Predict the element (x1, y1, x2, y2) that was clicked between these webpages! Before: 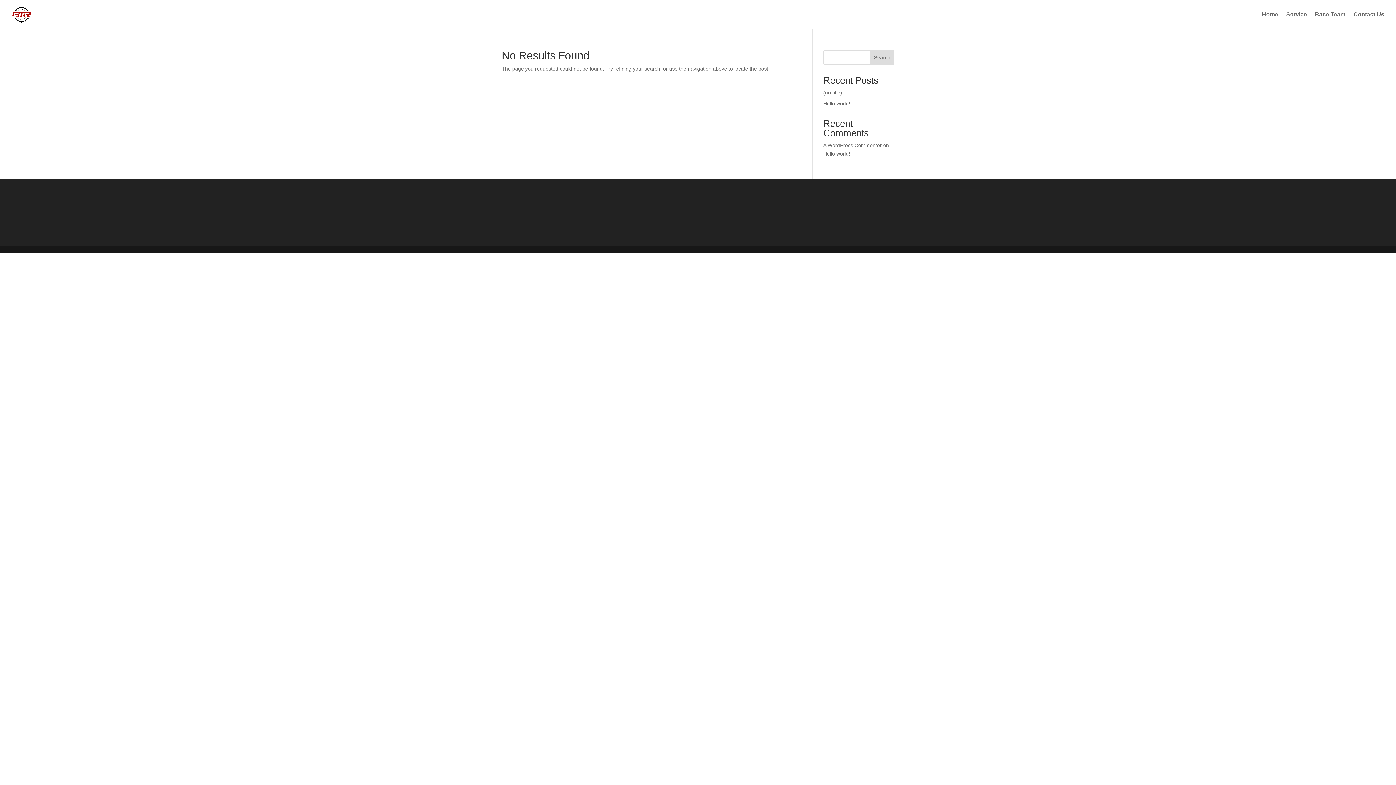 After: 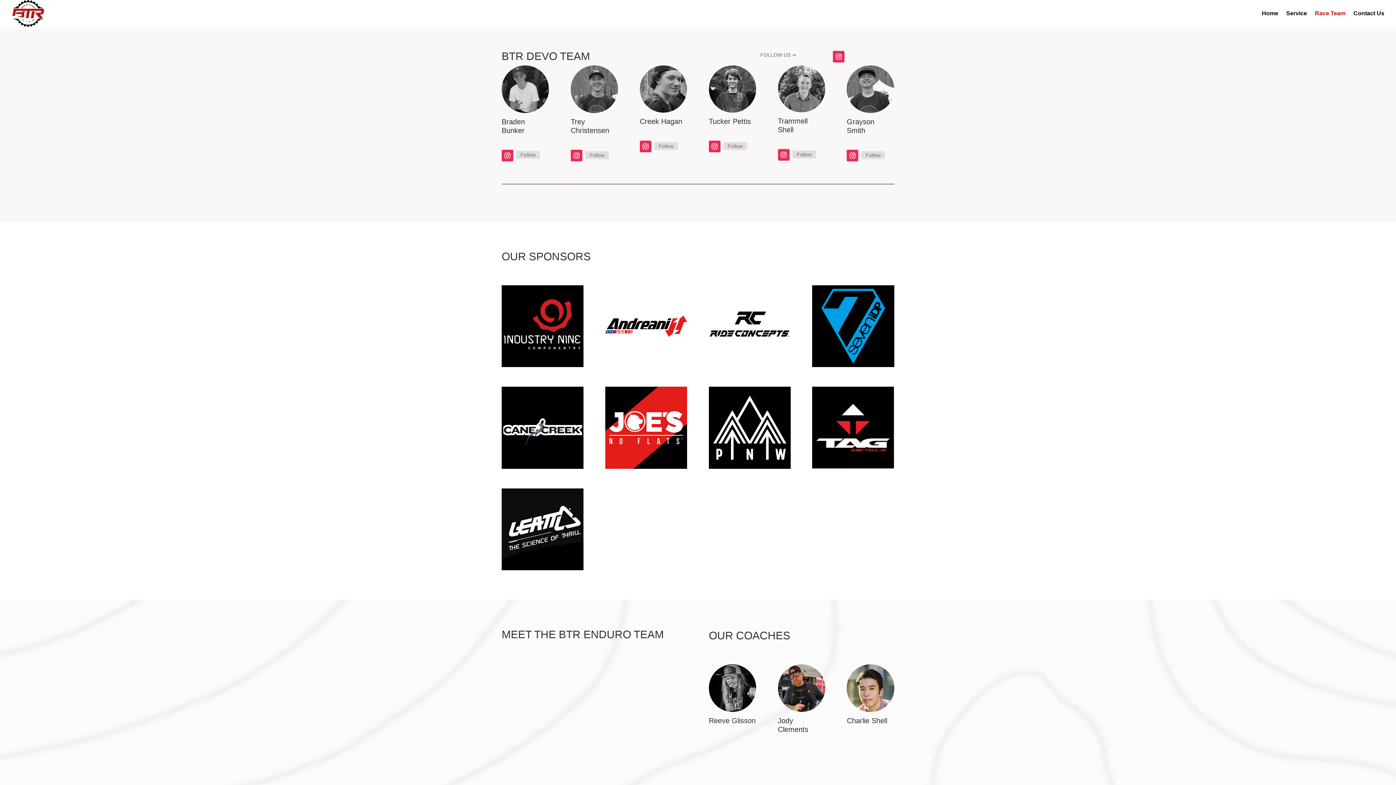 Action: bbox: (1315, 12, 1345, 29) label: Race Team